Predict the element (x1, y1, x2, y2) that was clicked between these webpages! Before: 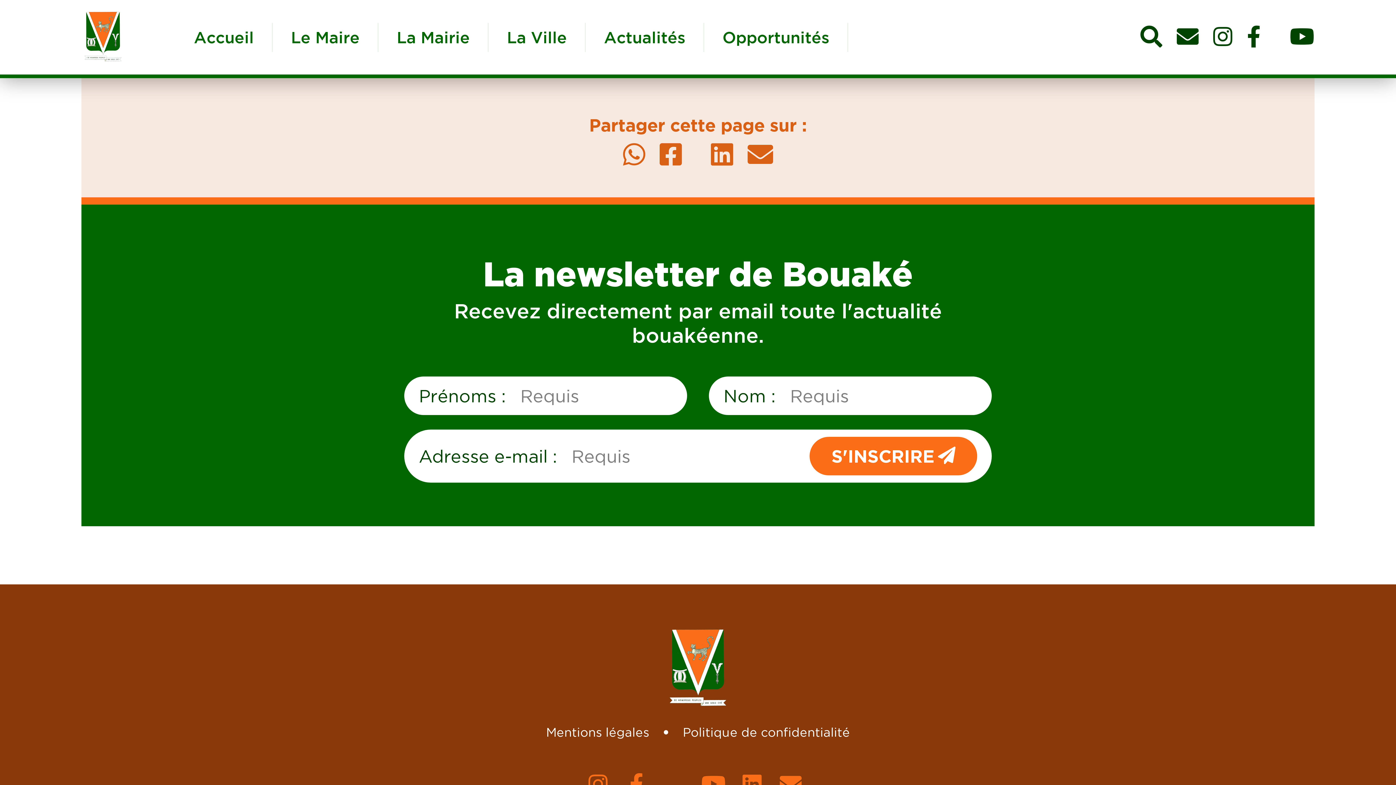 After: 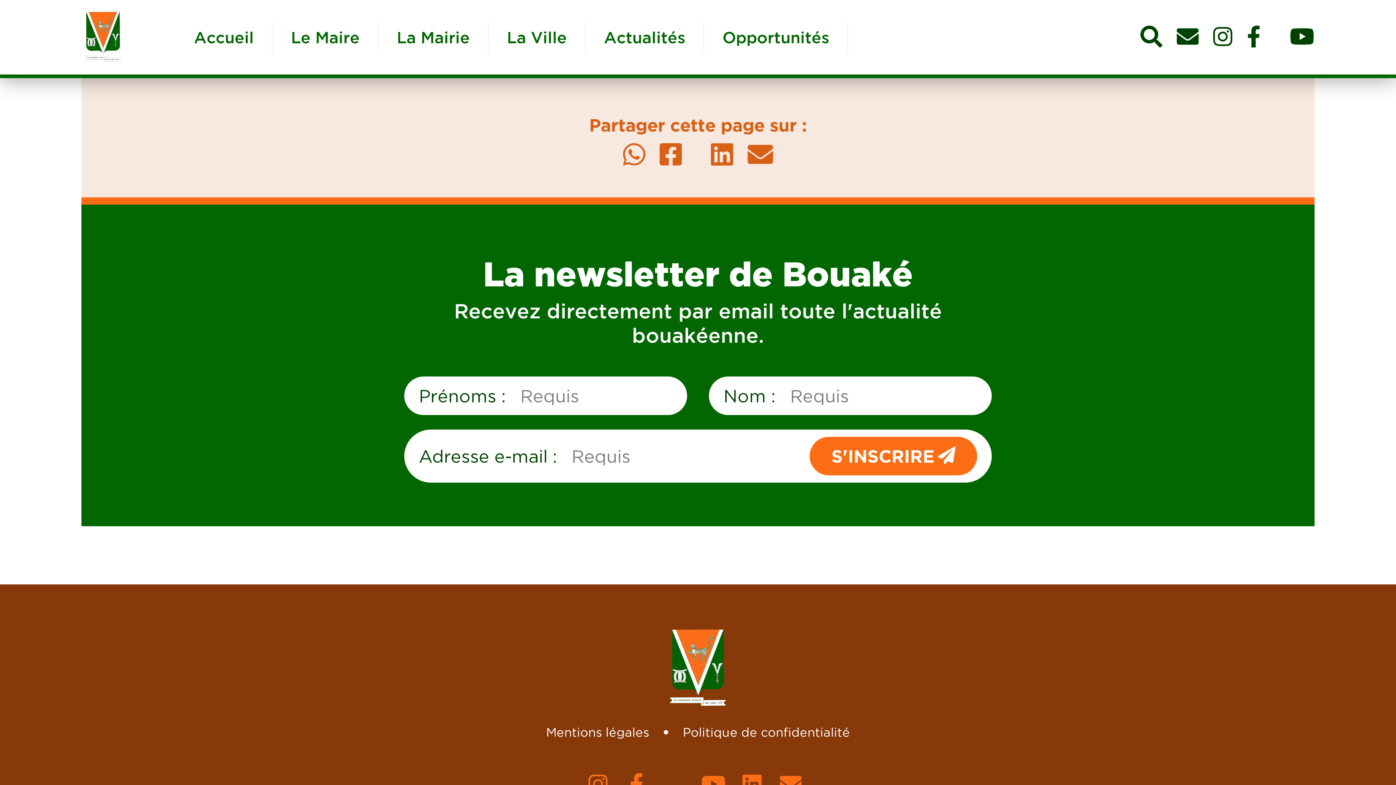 Action: bbox: (682, 724, 850, 741) label: Politique de confidentialité